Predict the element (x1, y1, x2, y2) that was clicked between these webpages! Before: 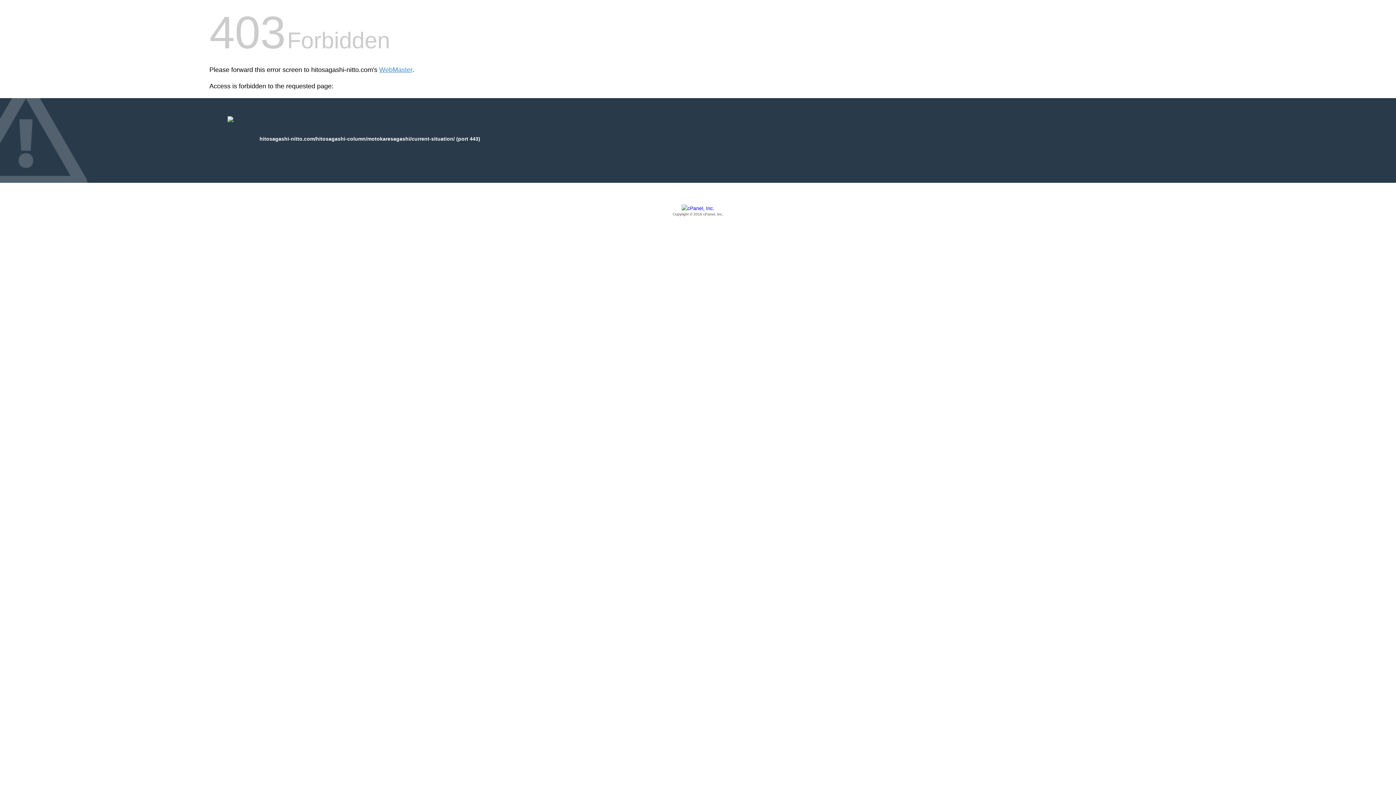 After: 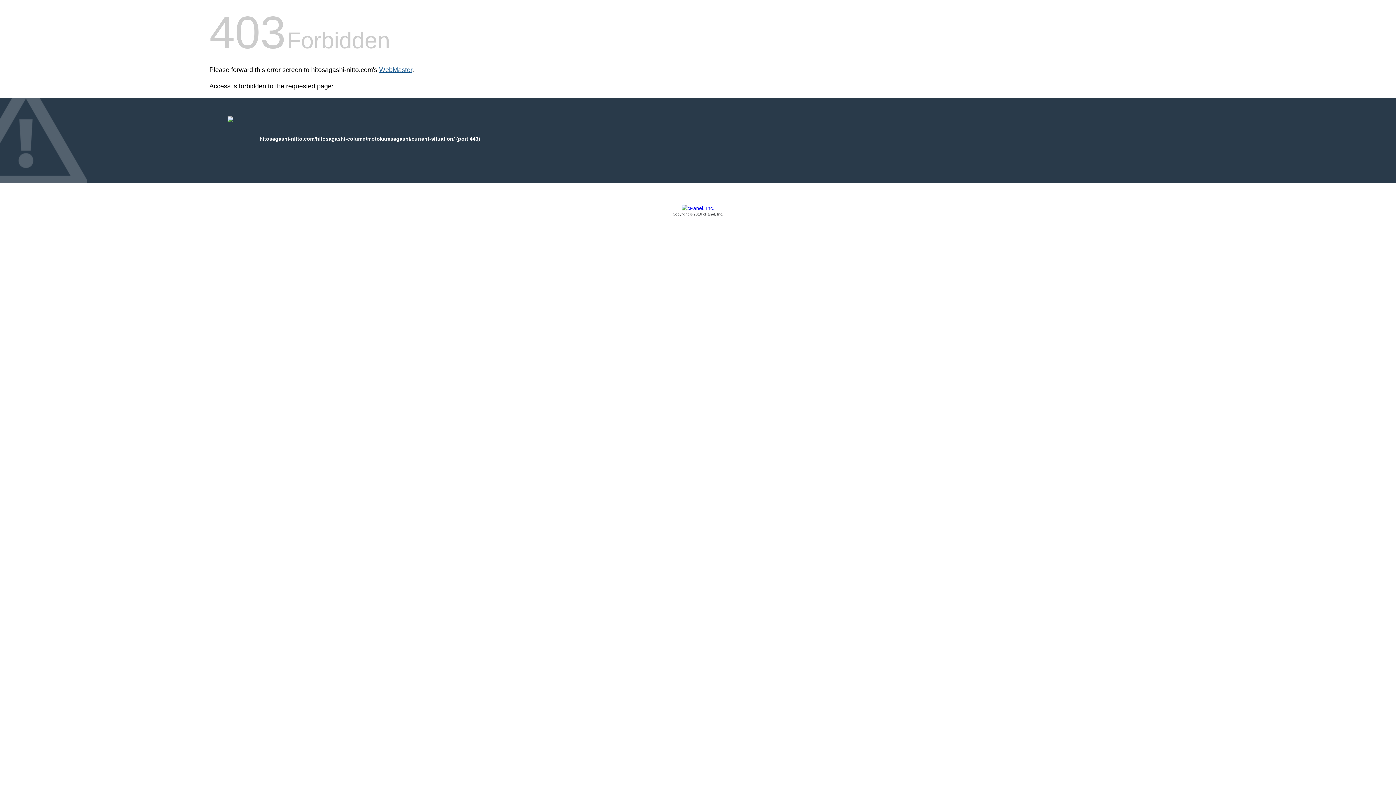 Action: bbox: (379, 66, 412, 73) label: WebMaster